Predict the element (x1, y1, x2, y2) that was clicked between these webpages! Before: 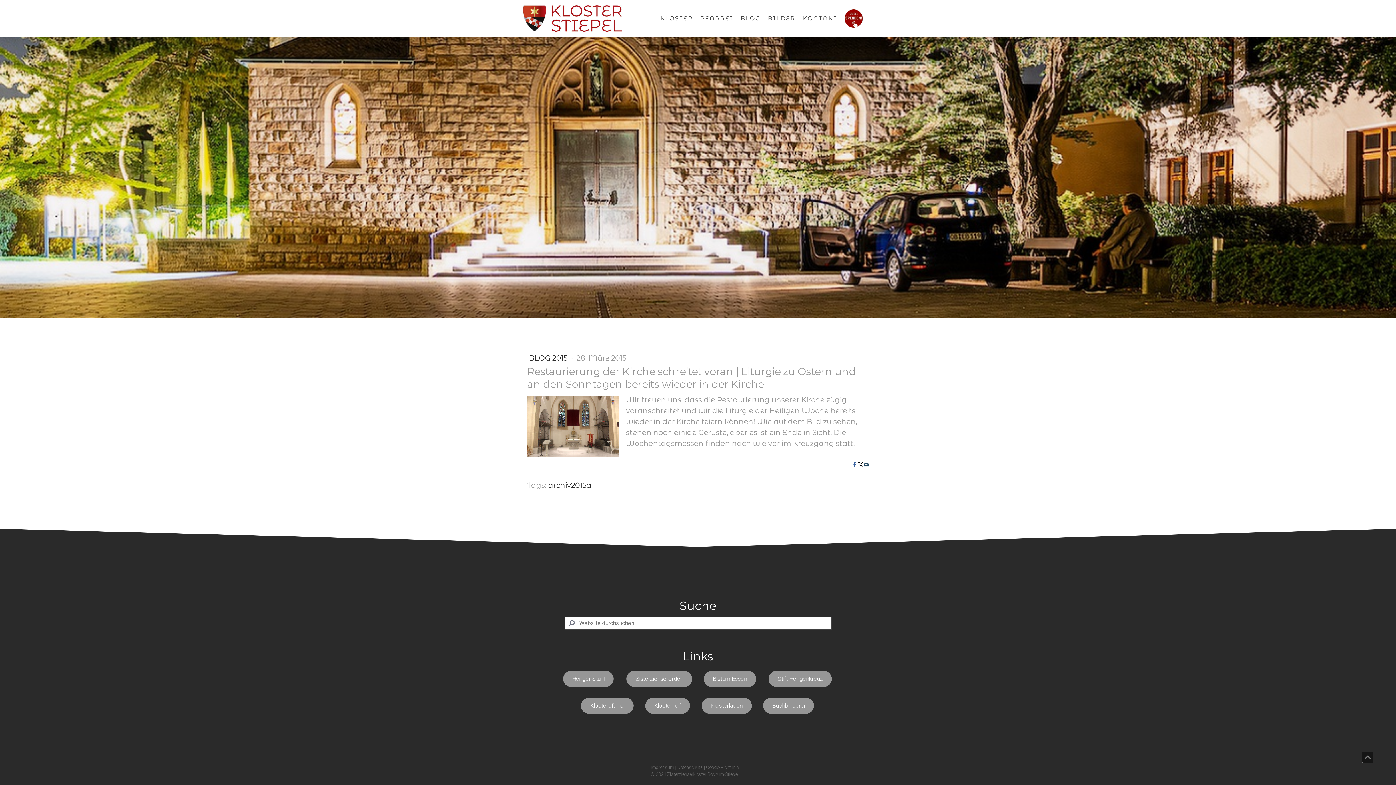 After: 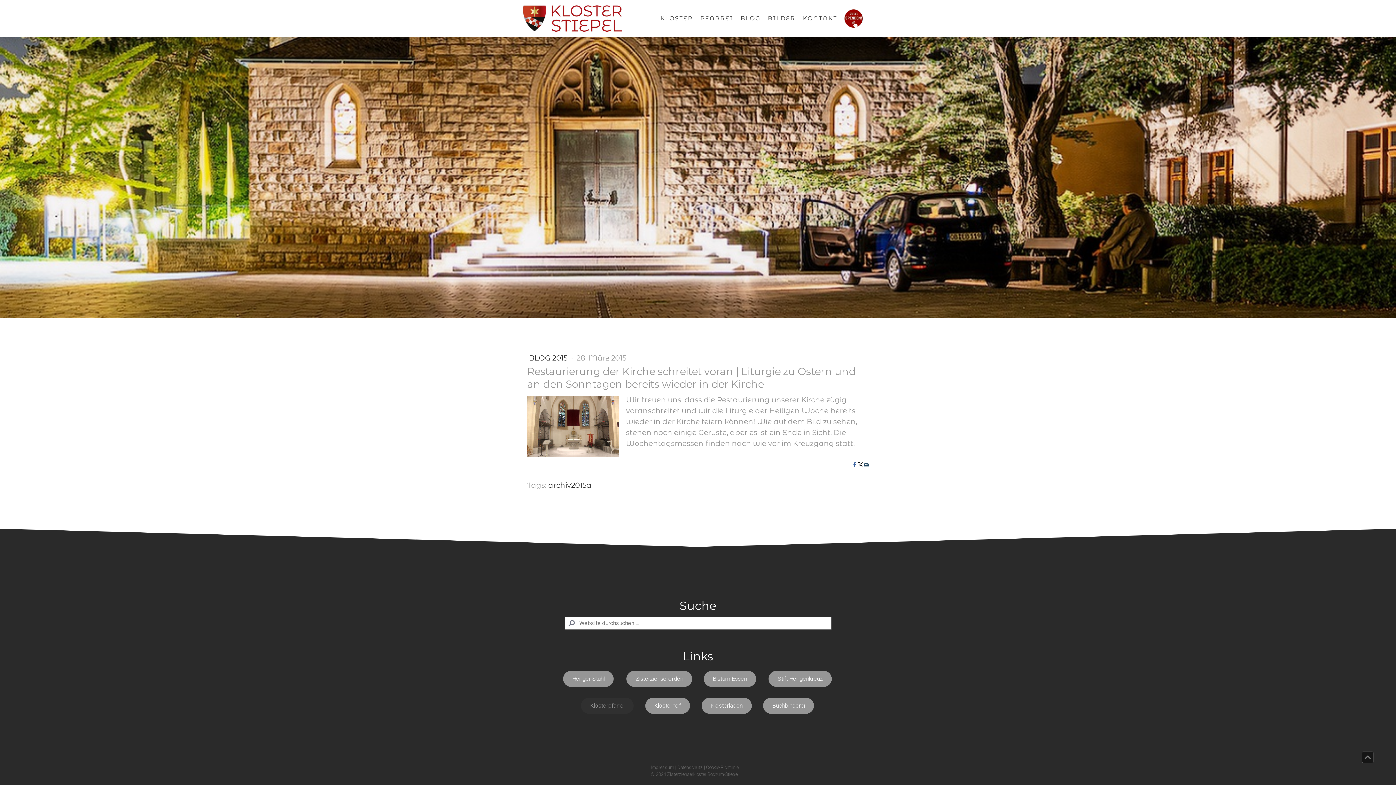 Action: label: Klosterpfarrei bbox: (581, 698, 633, 714)